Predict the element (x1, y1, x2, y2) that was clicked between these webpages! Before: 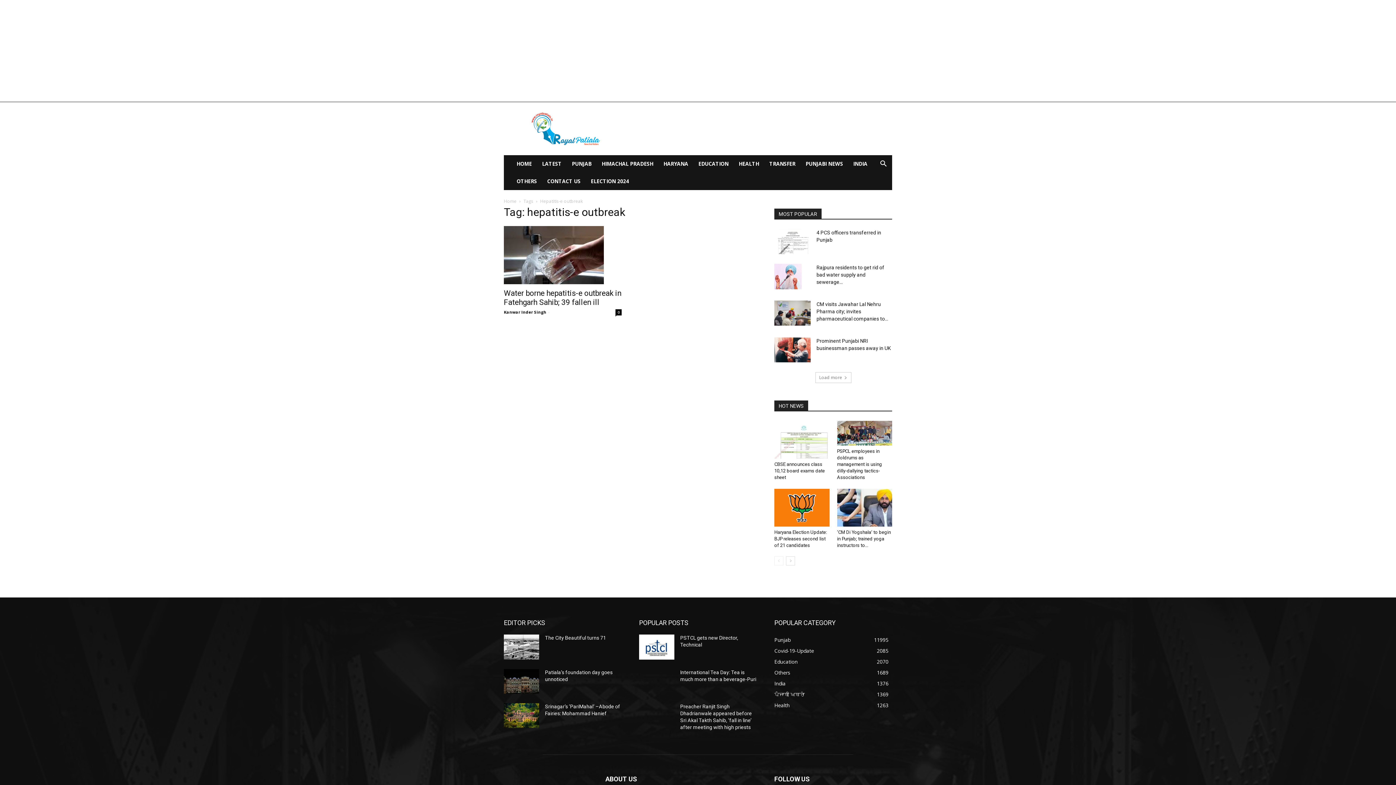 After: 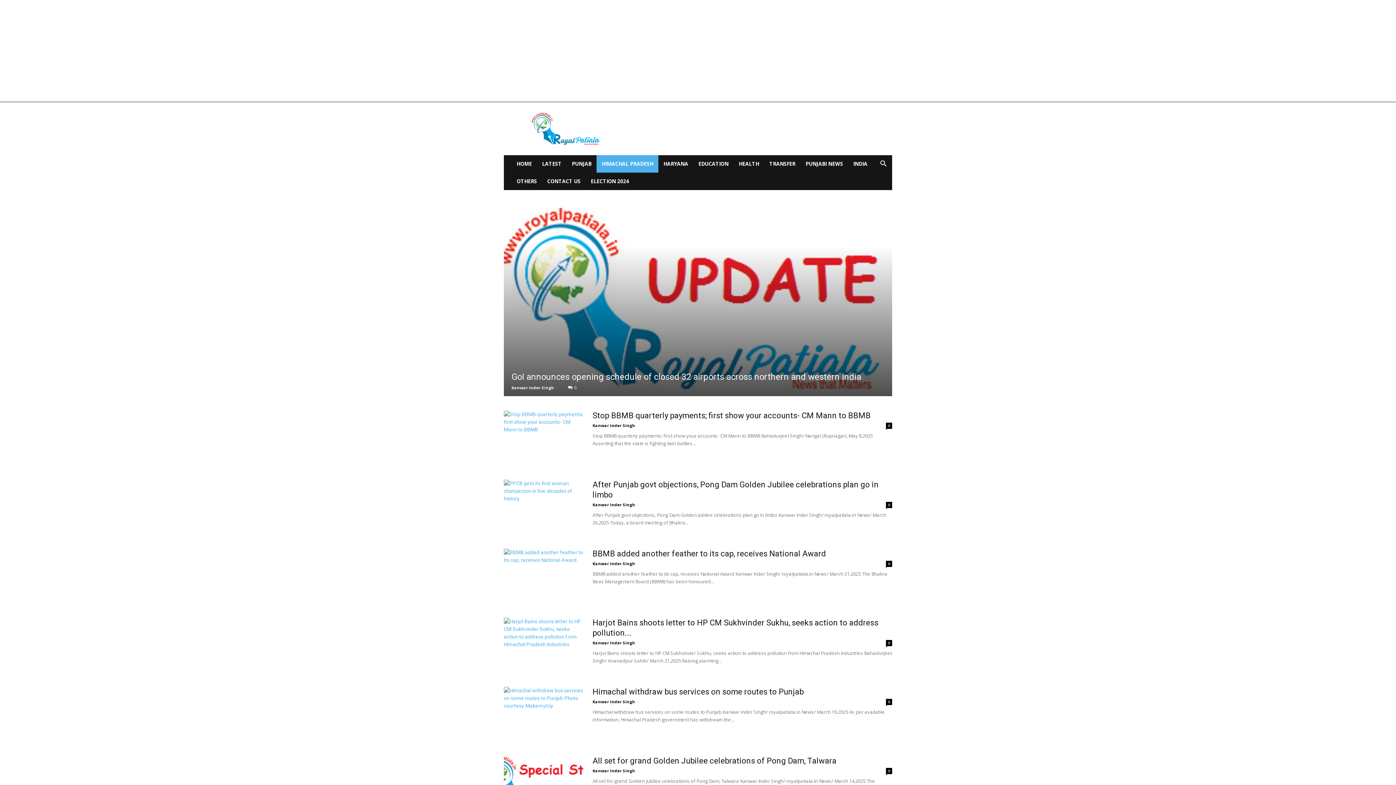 Action: bbox: (596, 155, 658, 172) label: HIMACHAL PRADESH